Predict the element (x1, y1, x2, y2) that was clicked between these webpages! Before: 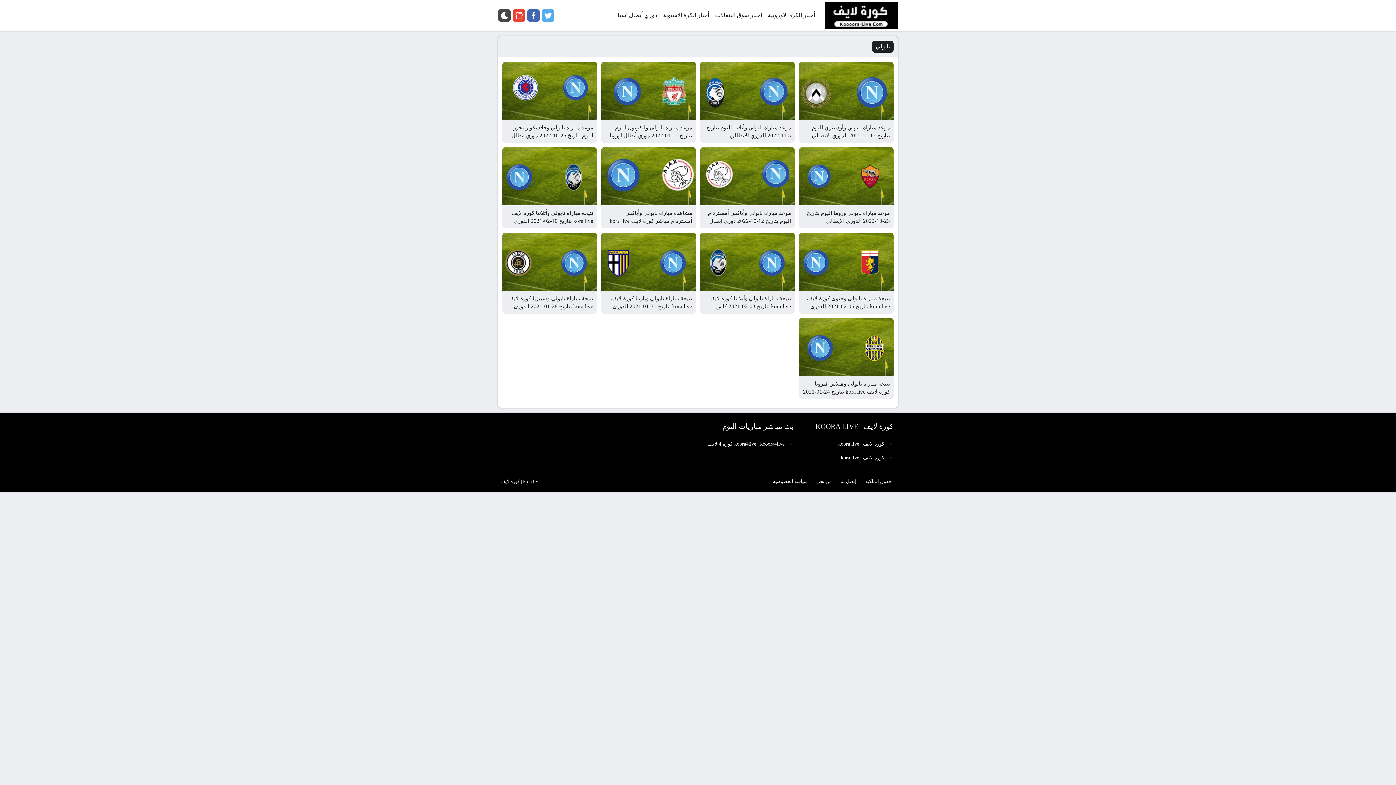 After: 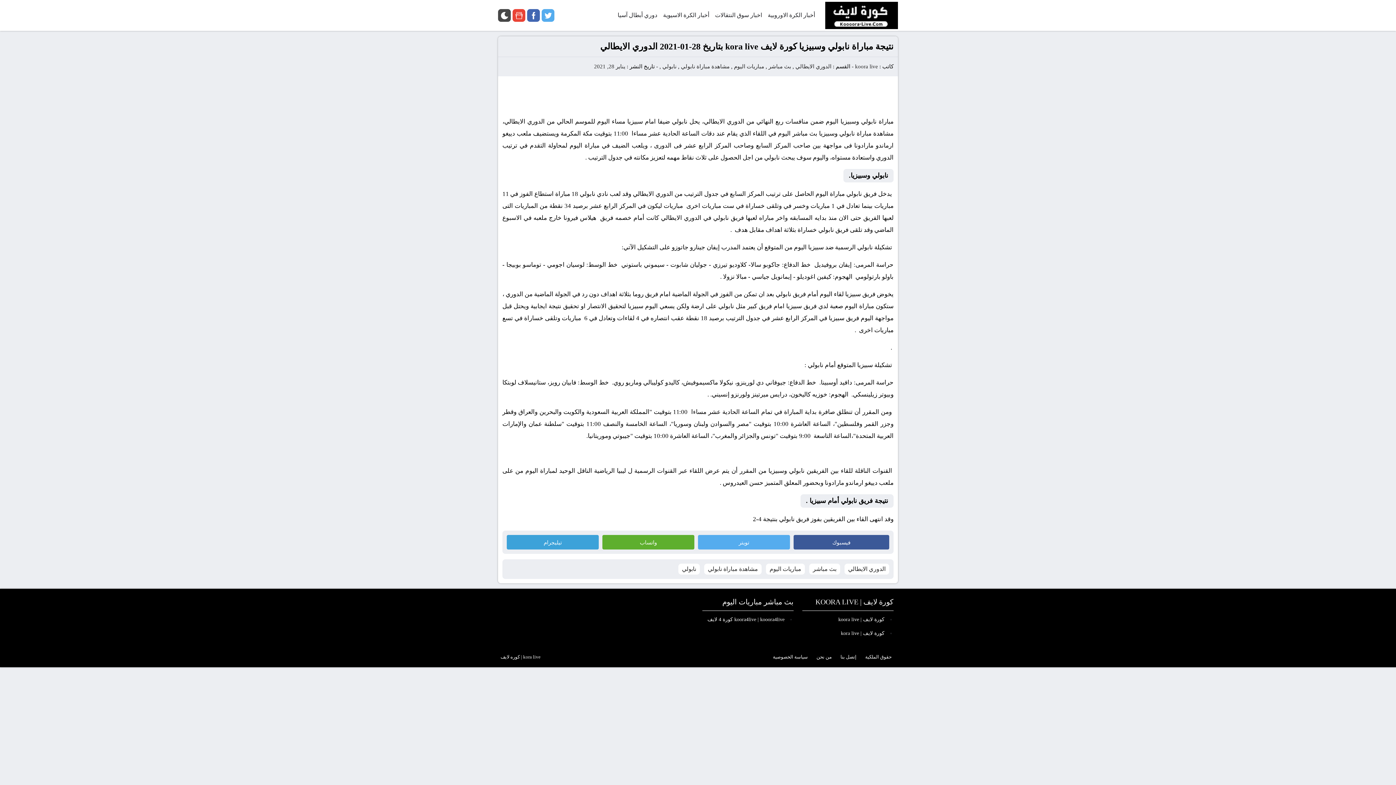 Action: bbox: (502, 232, 597, 290)